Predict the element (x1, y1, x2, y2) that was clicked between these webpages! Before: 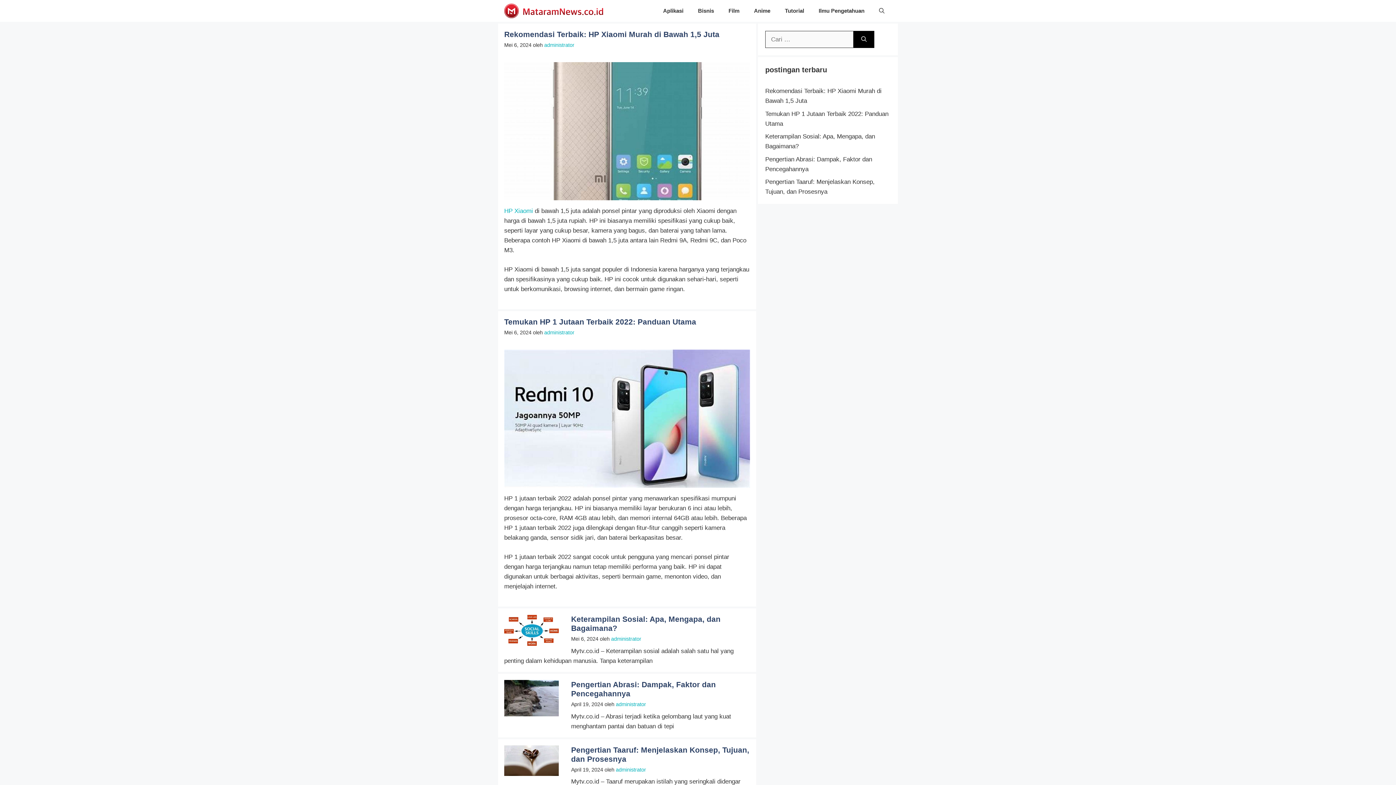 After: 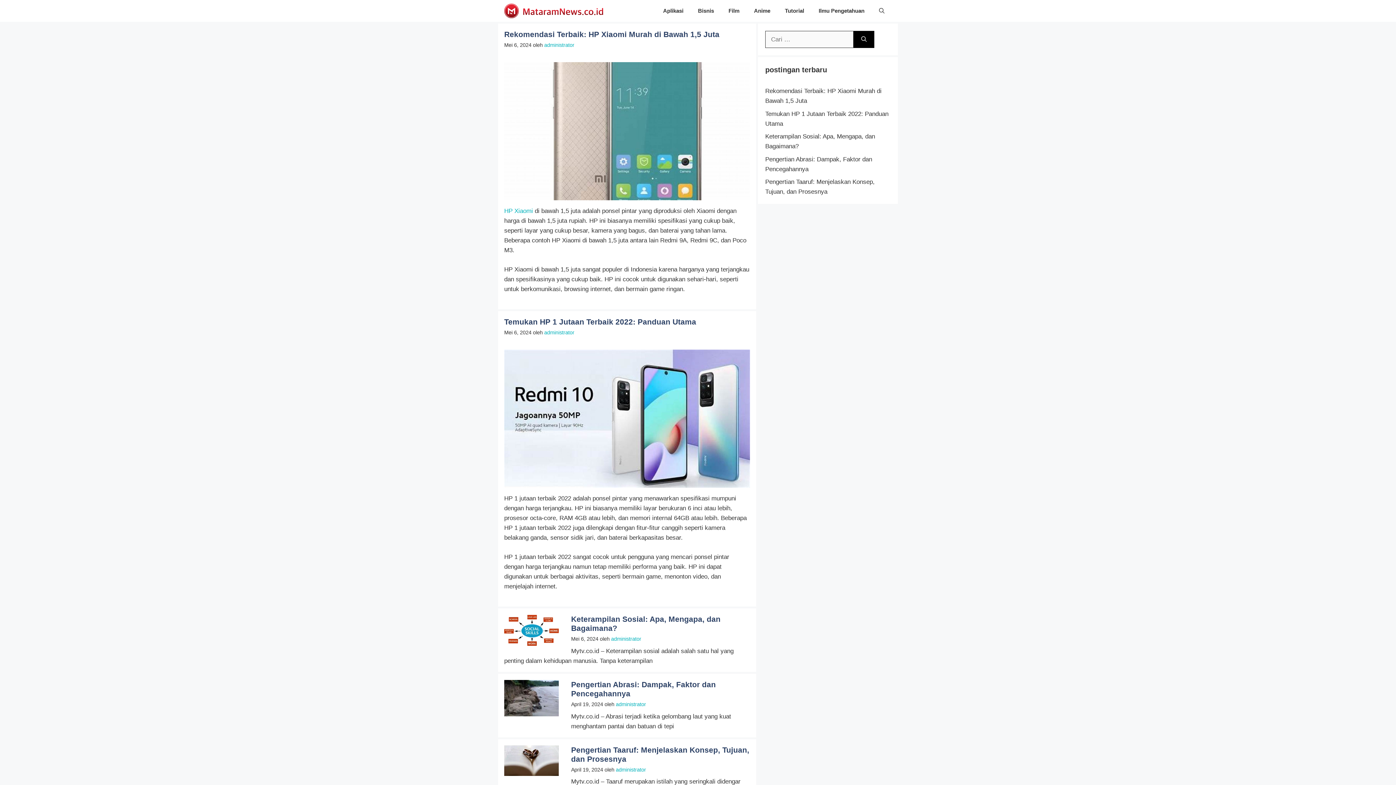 Action: label: administrator bbox: (611, 636, 641, 642)